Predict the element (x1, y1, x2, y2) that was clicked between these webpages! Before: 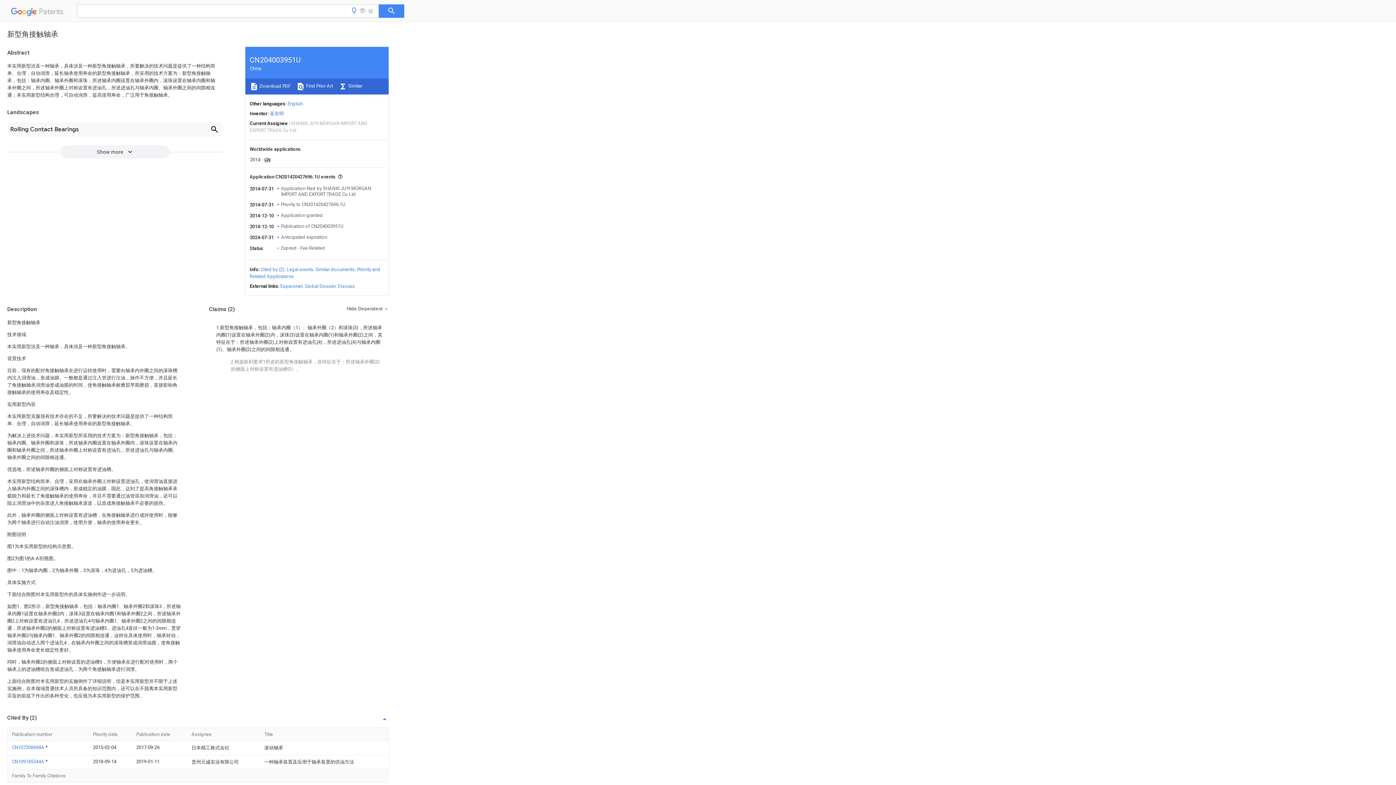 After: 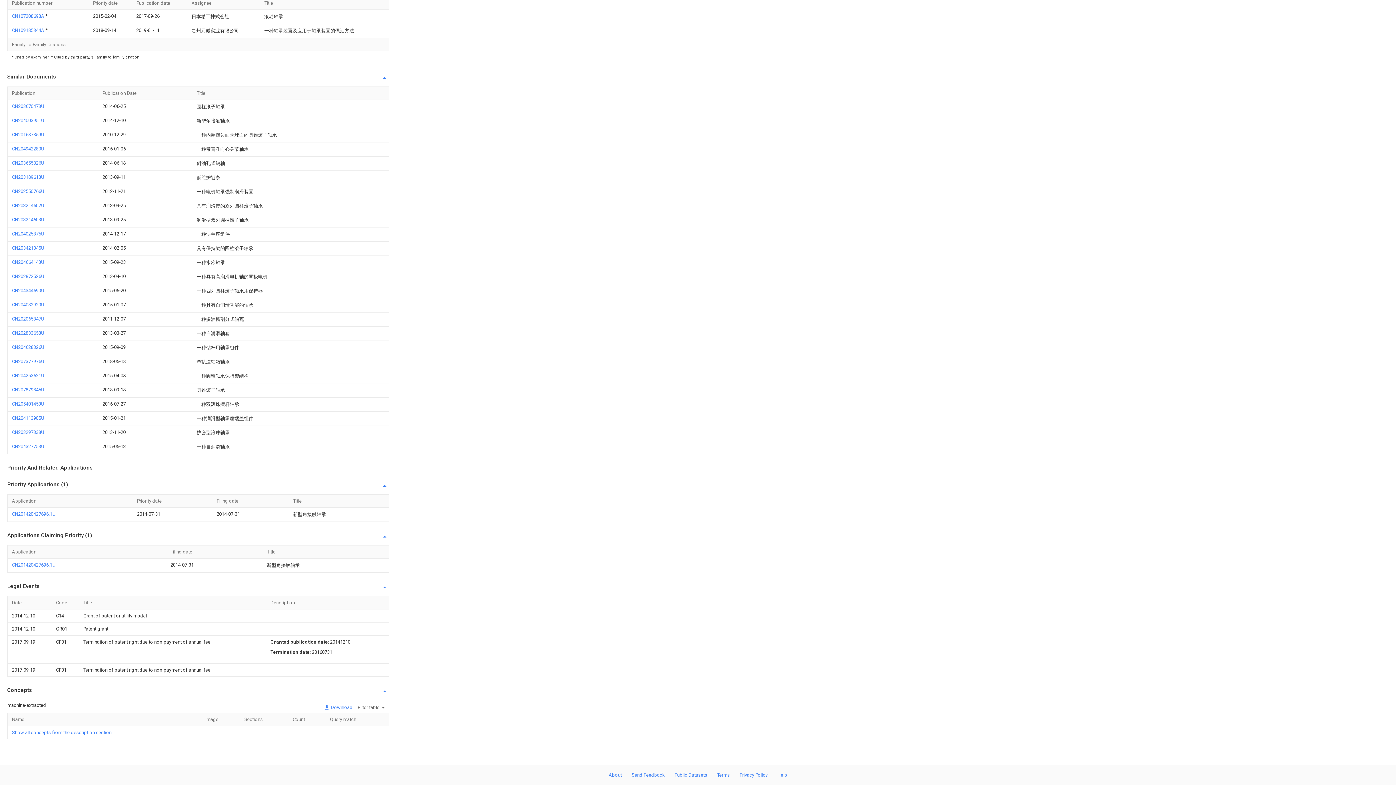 Action: label: Similar documents bbox: (315, 266, 354, 272)